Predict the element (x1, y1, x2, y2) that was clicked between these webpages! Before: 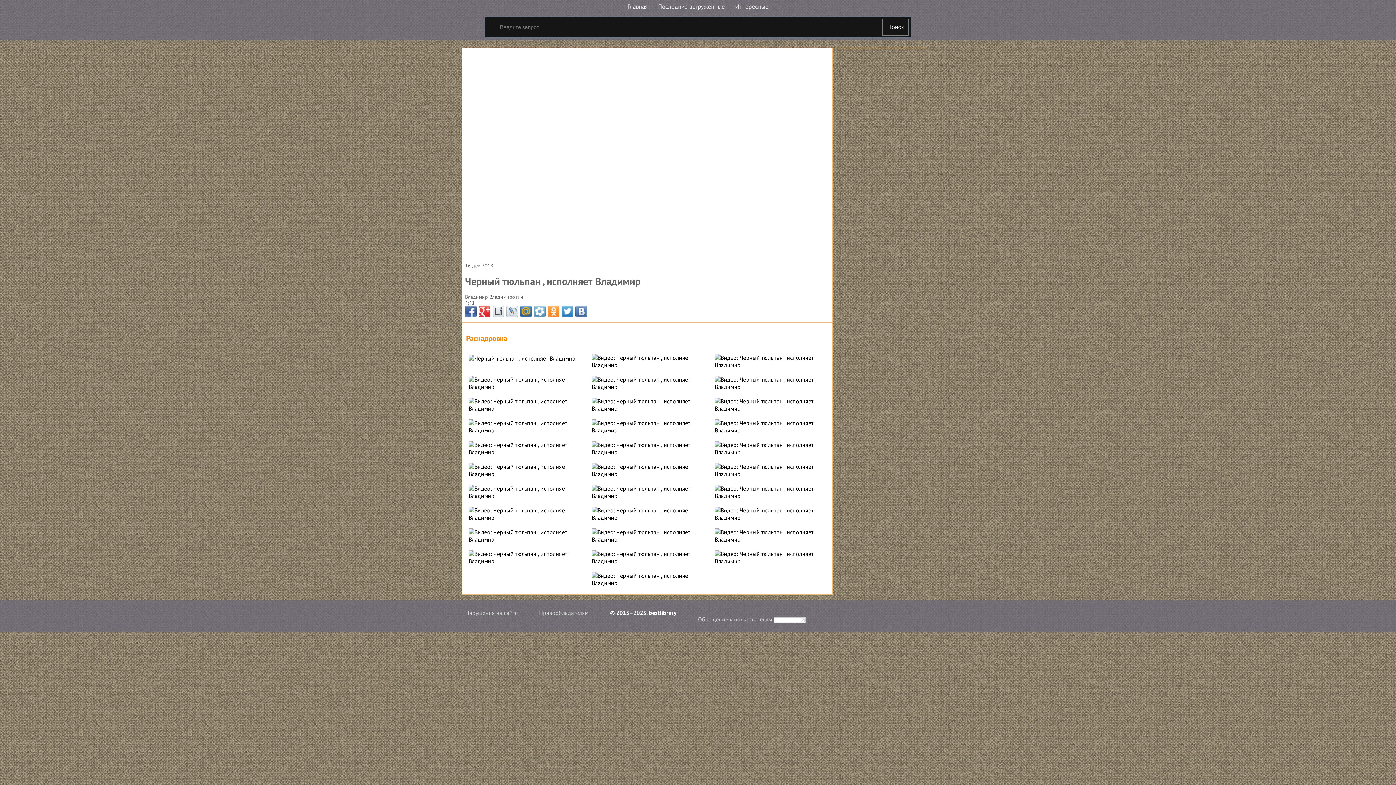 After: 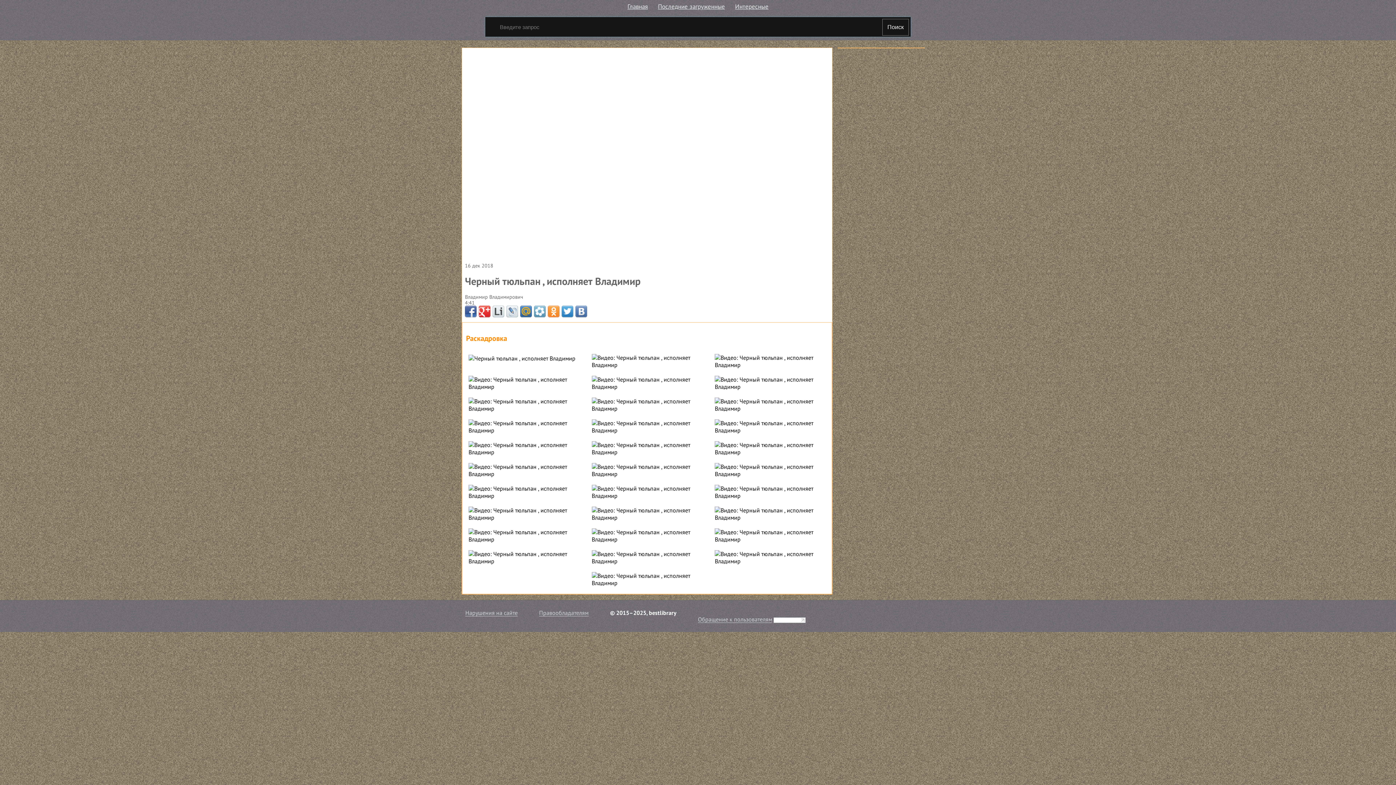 Action: bbox: (506, 305, 518, 317)